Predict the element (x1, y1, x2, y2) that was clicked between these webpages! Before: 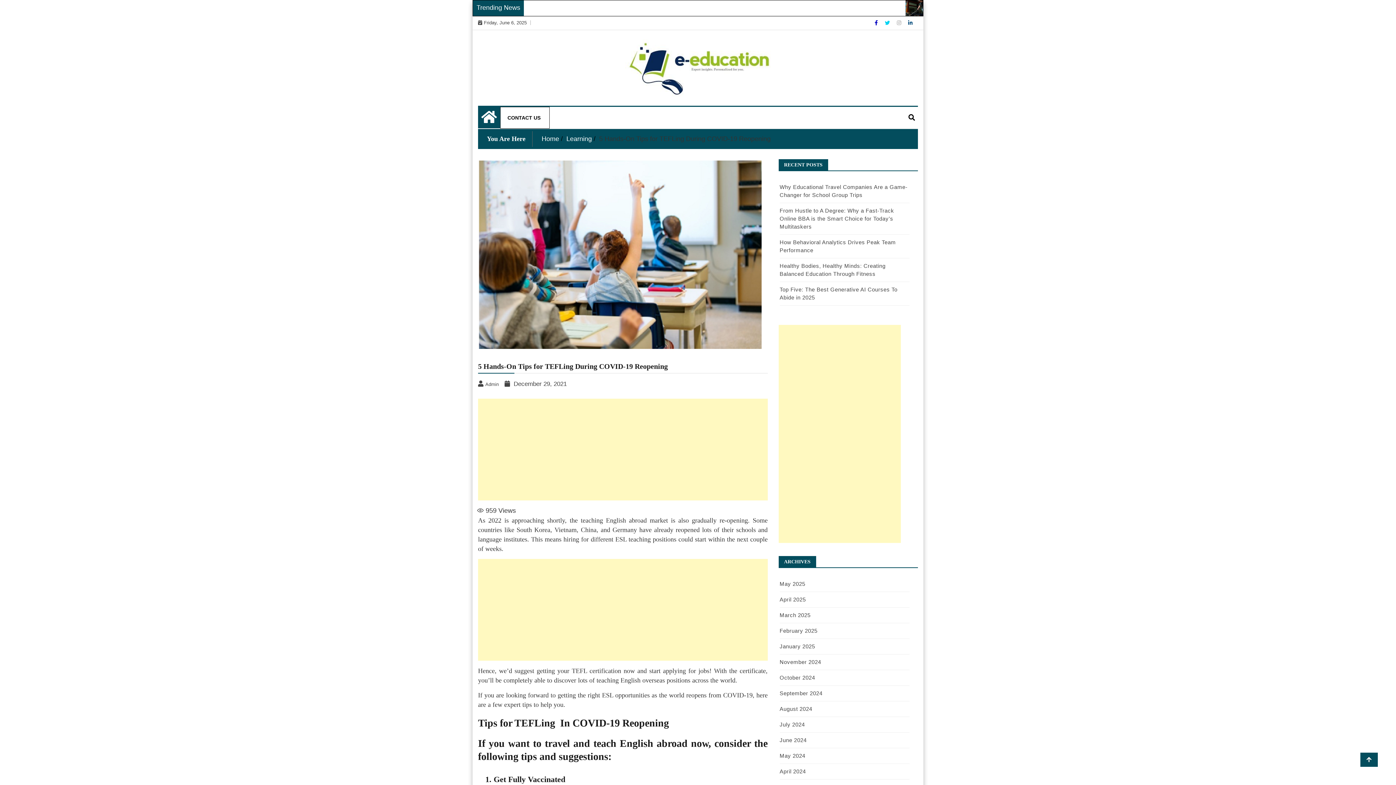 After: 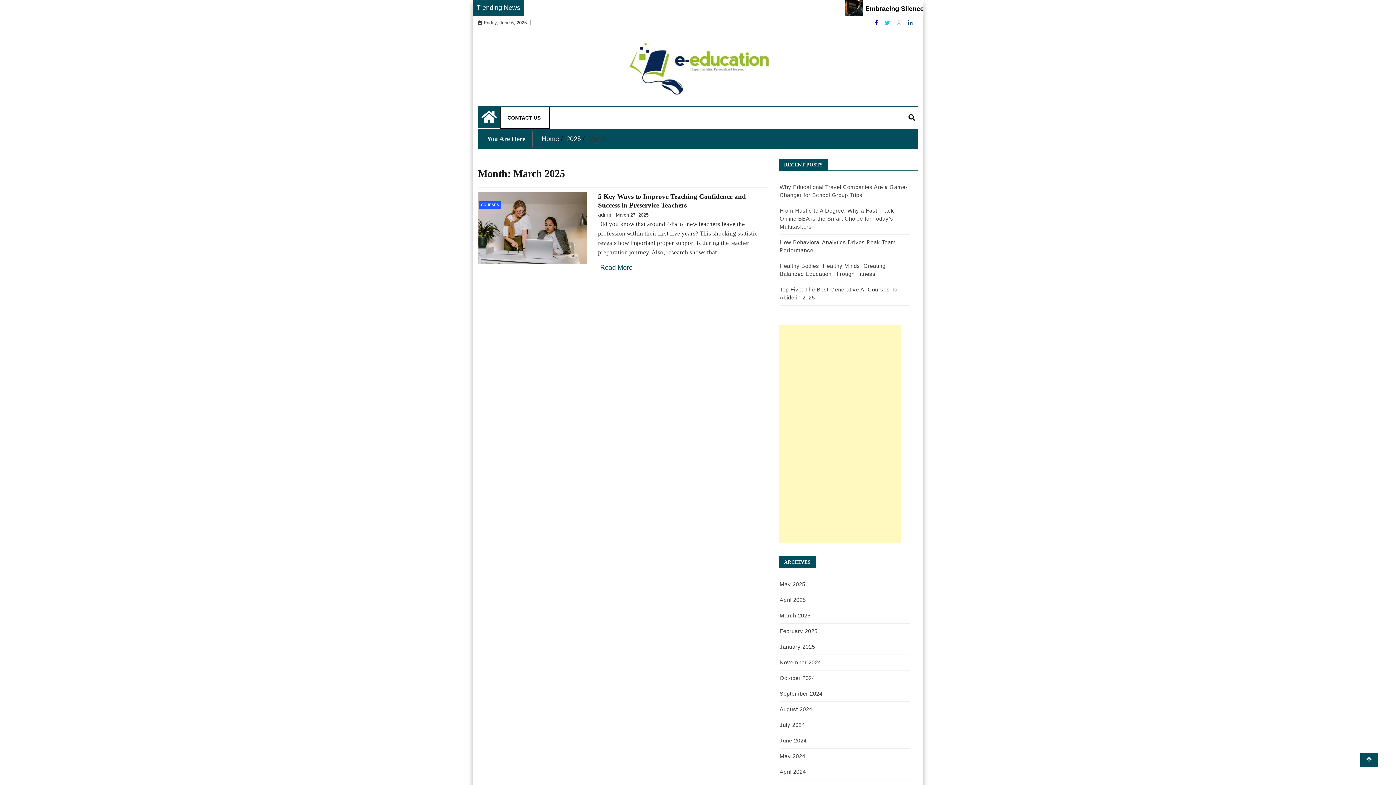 Action: bbox: (779, 612, 810, 618) label: March 2025